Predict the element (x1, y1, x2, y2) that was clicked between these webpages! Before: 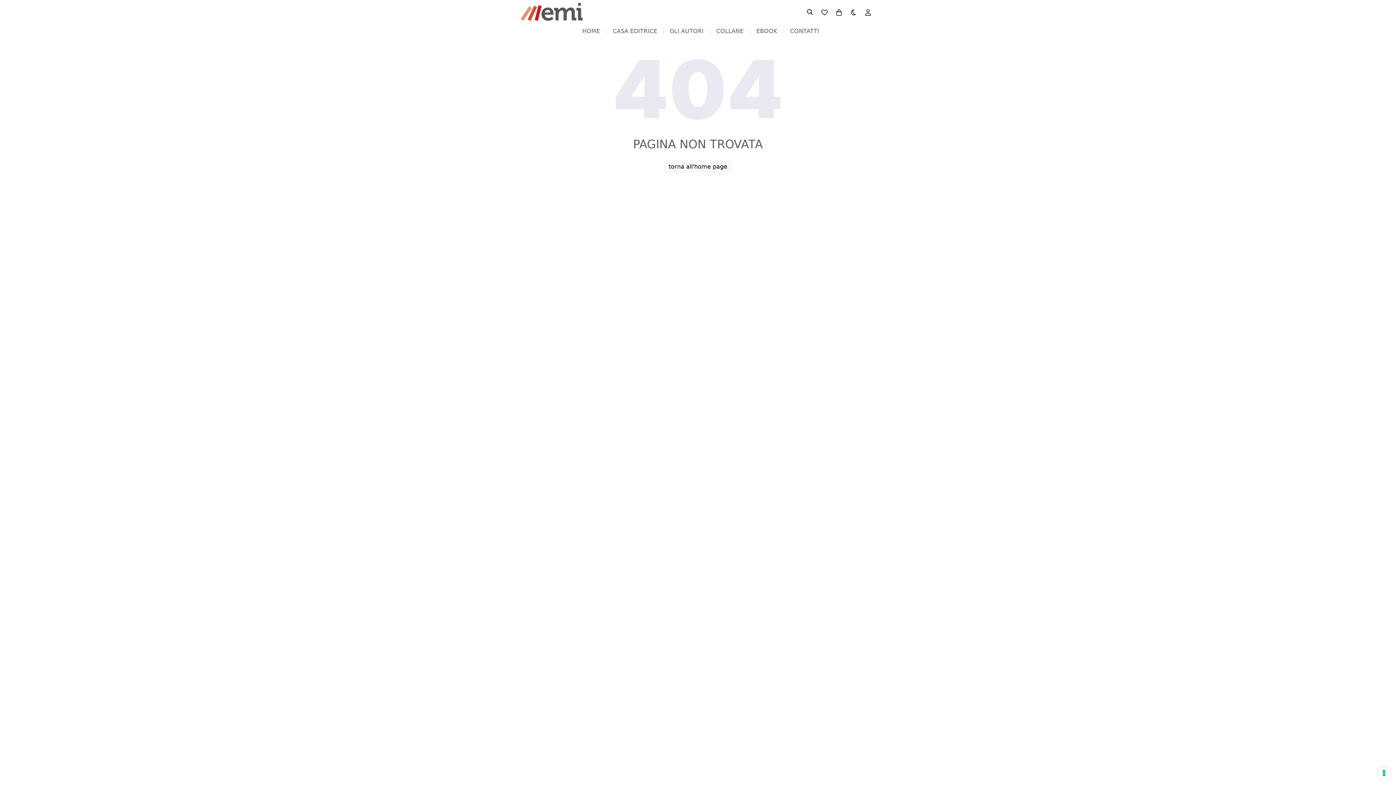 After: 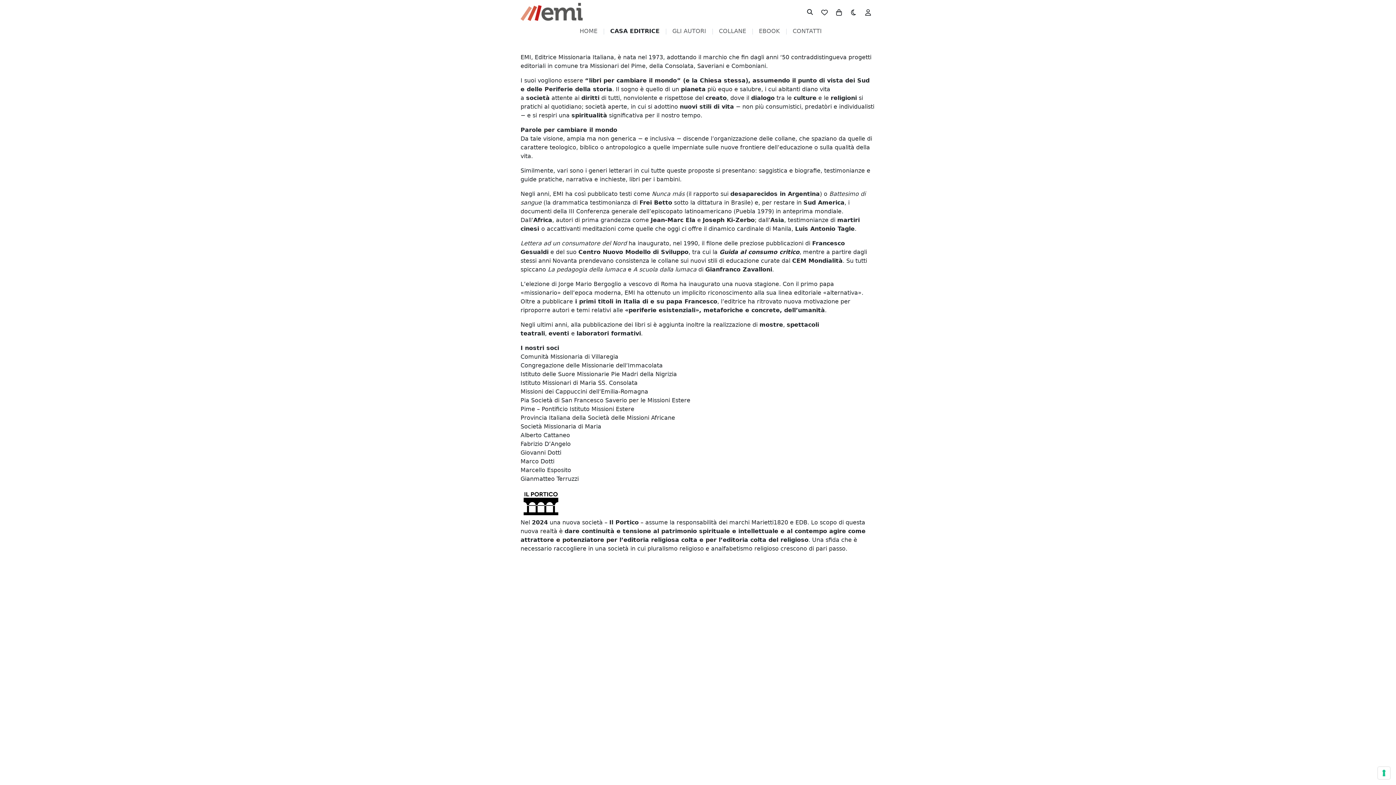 Action: bbox: (612, 27, 657, 35) label: CASA EDITRICE